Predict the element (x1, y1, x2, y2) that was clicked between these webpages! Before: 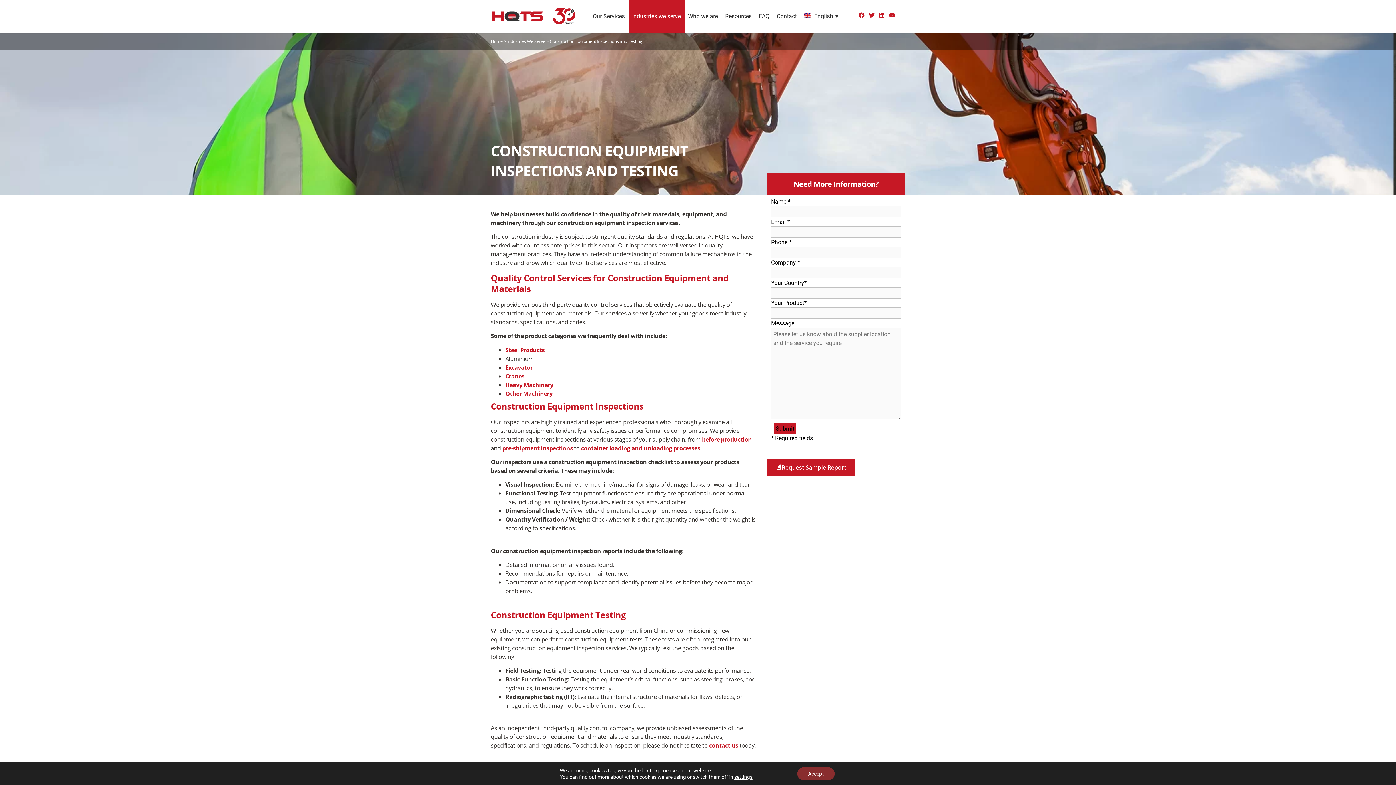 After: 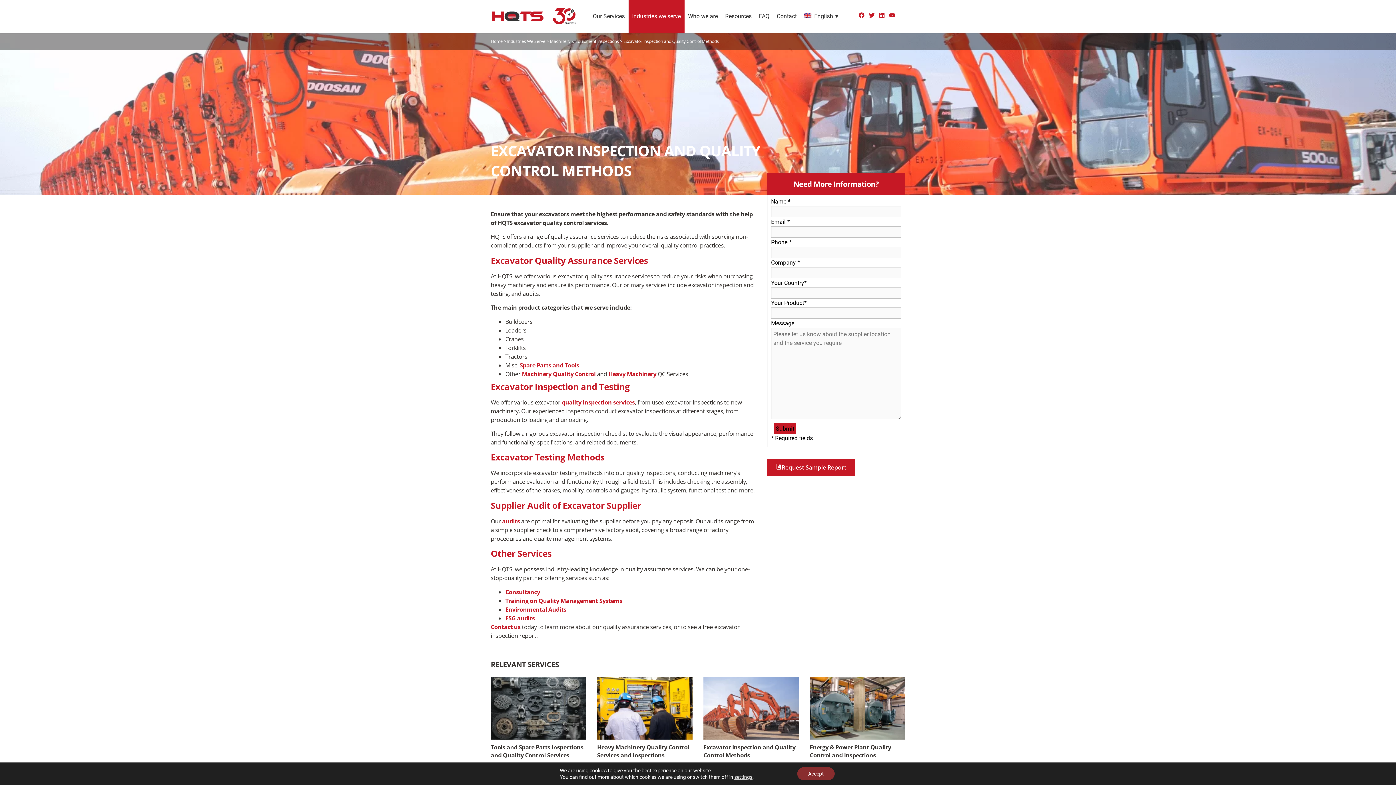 Action: label: Excavator bbox: (505, 363, 532, 371)